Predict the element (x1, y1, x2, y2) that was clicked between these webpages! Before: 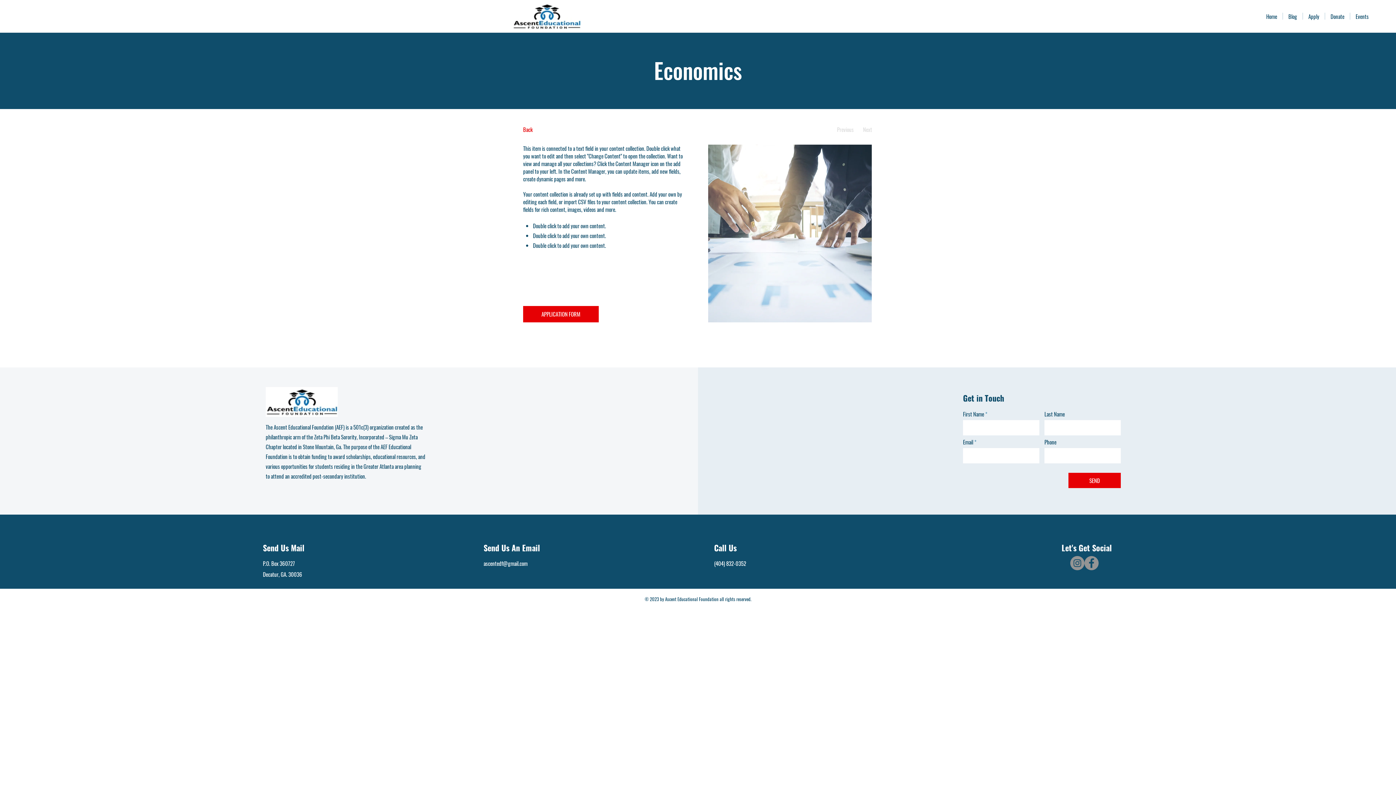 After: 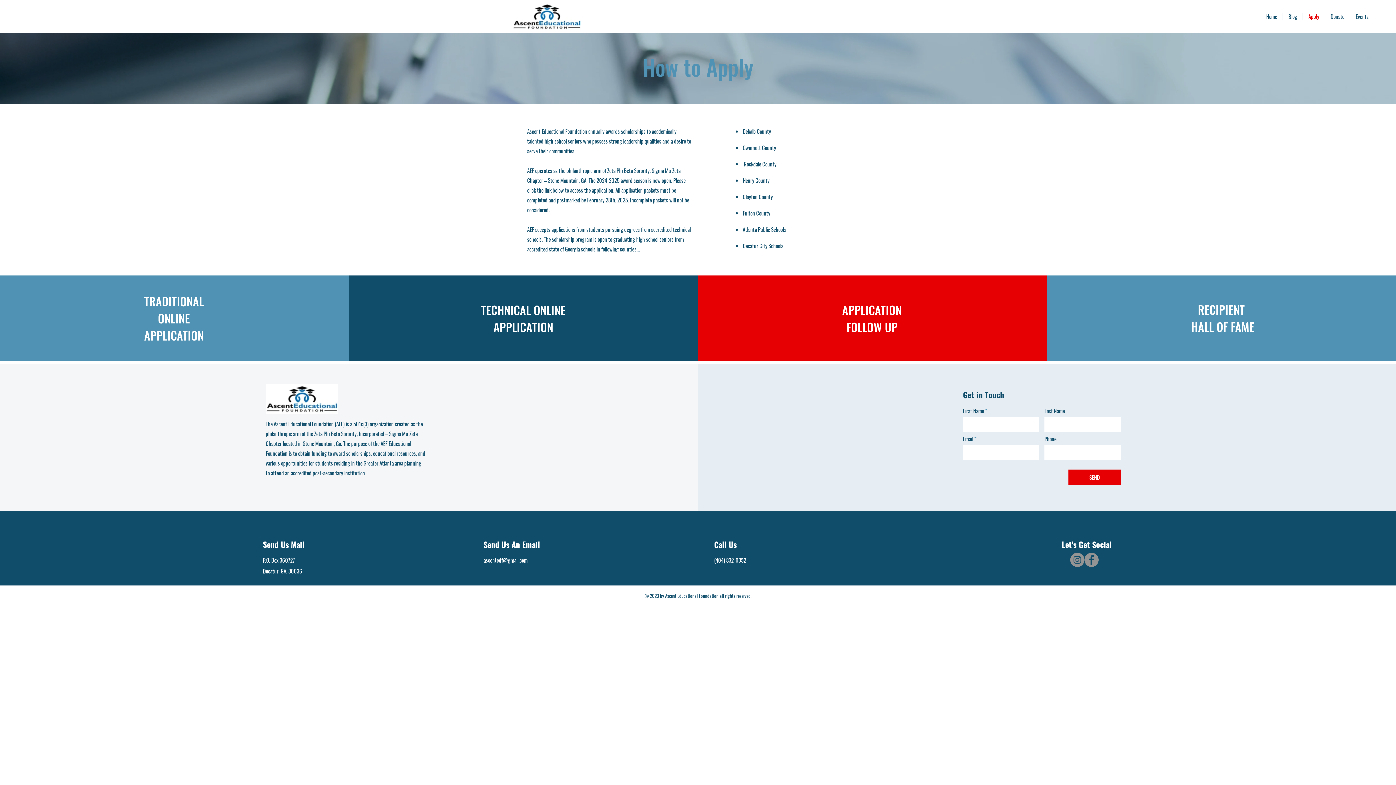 Action: label: Apply bbox: (1303, 12, 1325, 19)